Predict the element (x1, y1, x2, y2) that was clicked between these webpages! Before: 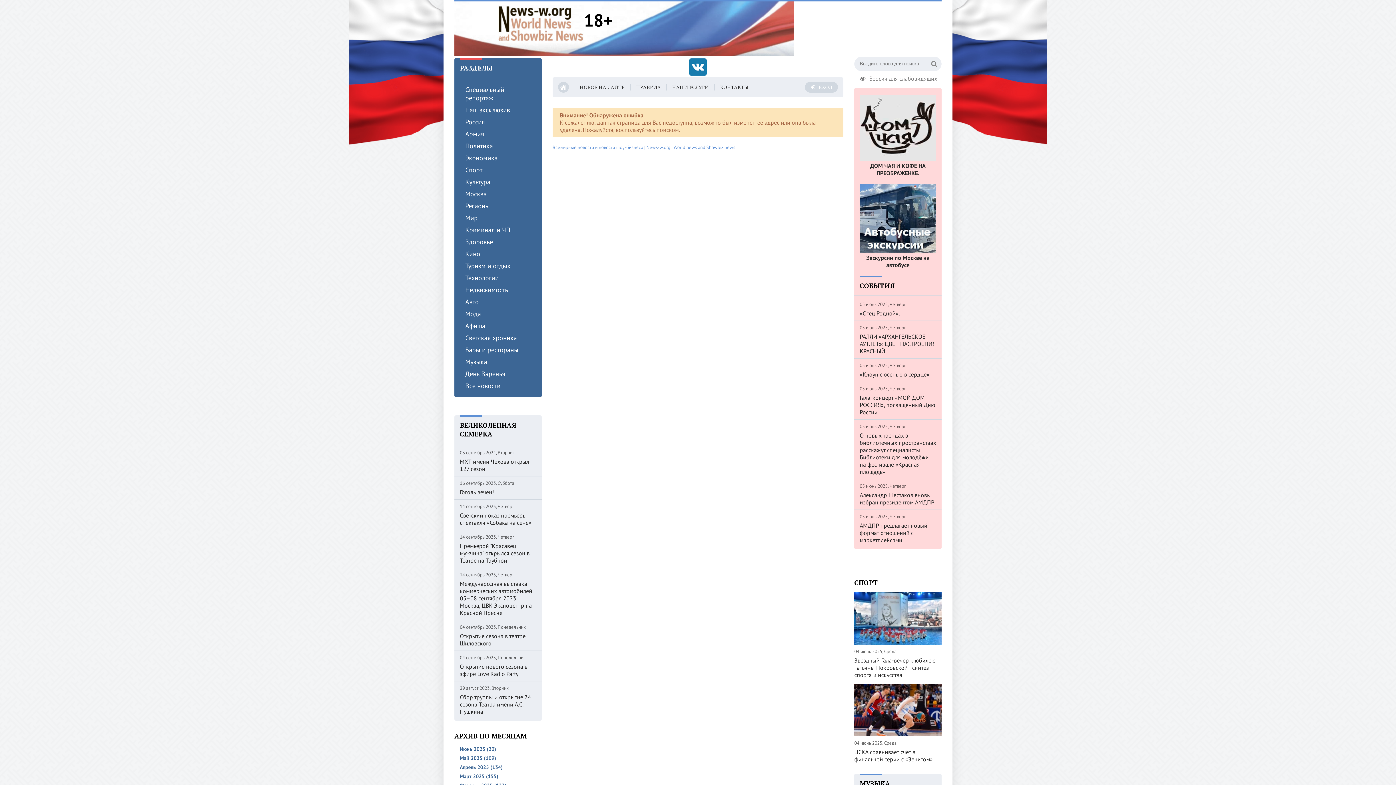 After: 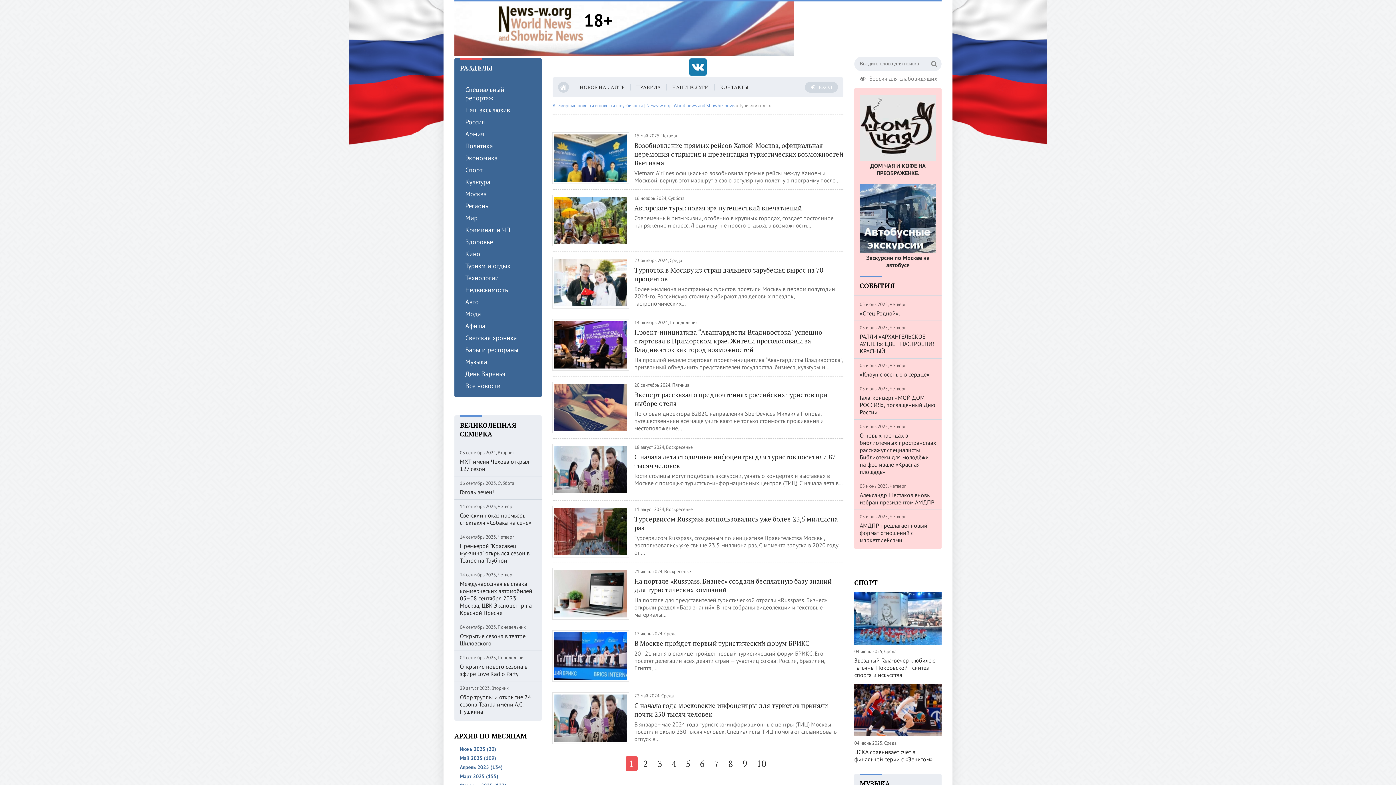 Action: label: Туризм и отдых bbox: (454, 260, 541, 272)